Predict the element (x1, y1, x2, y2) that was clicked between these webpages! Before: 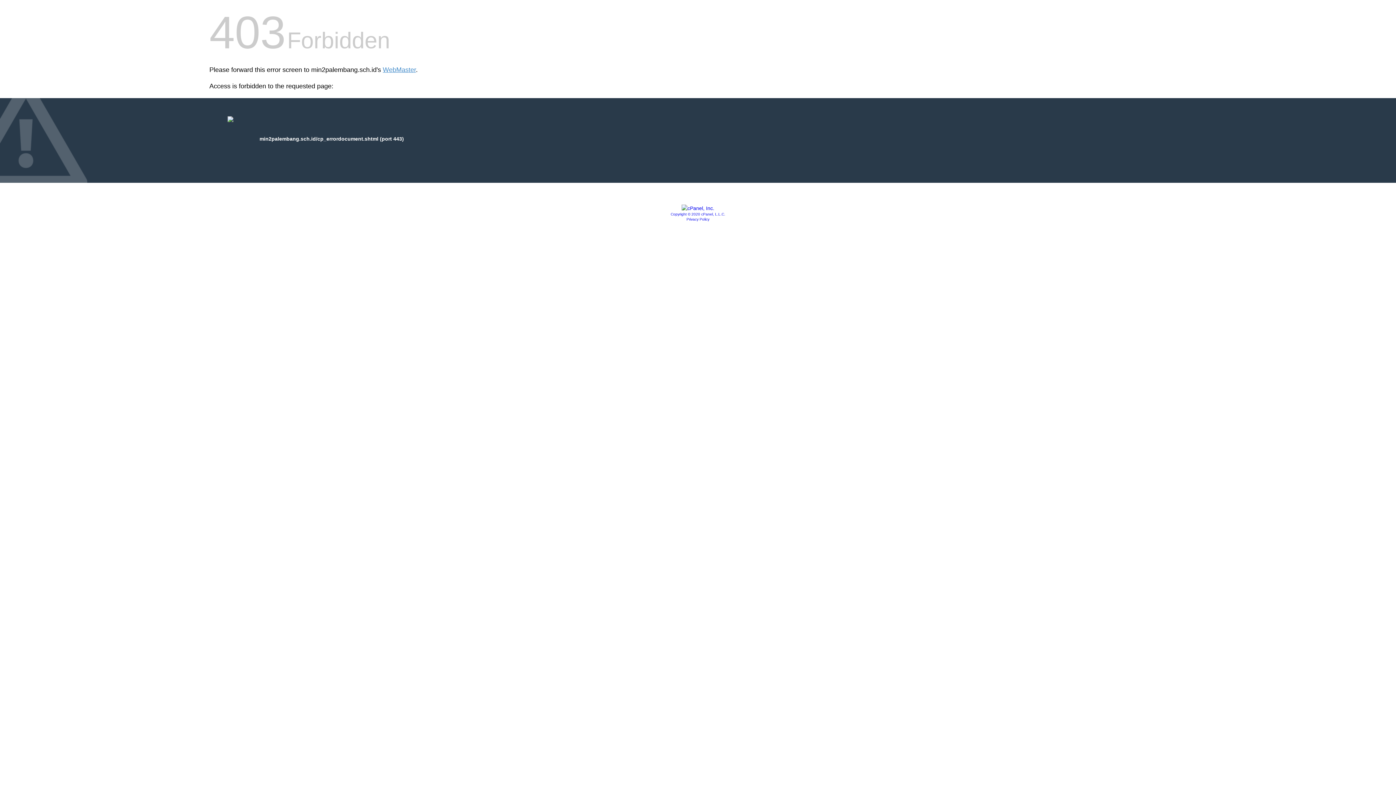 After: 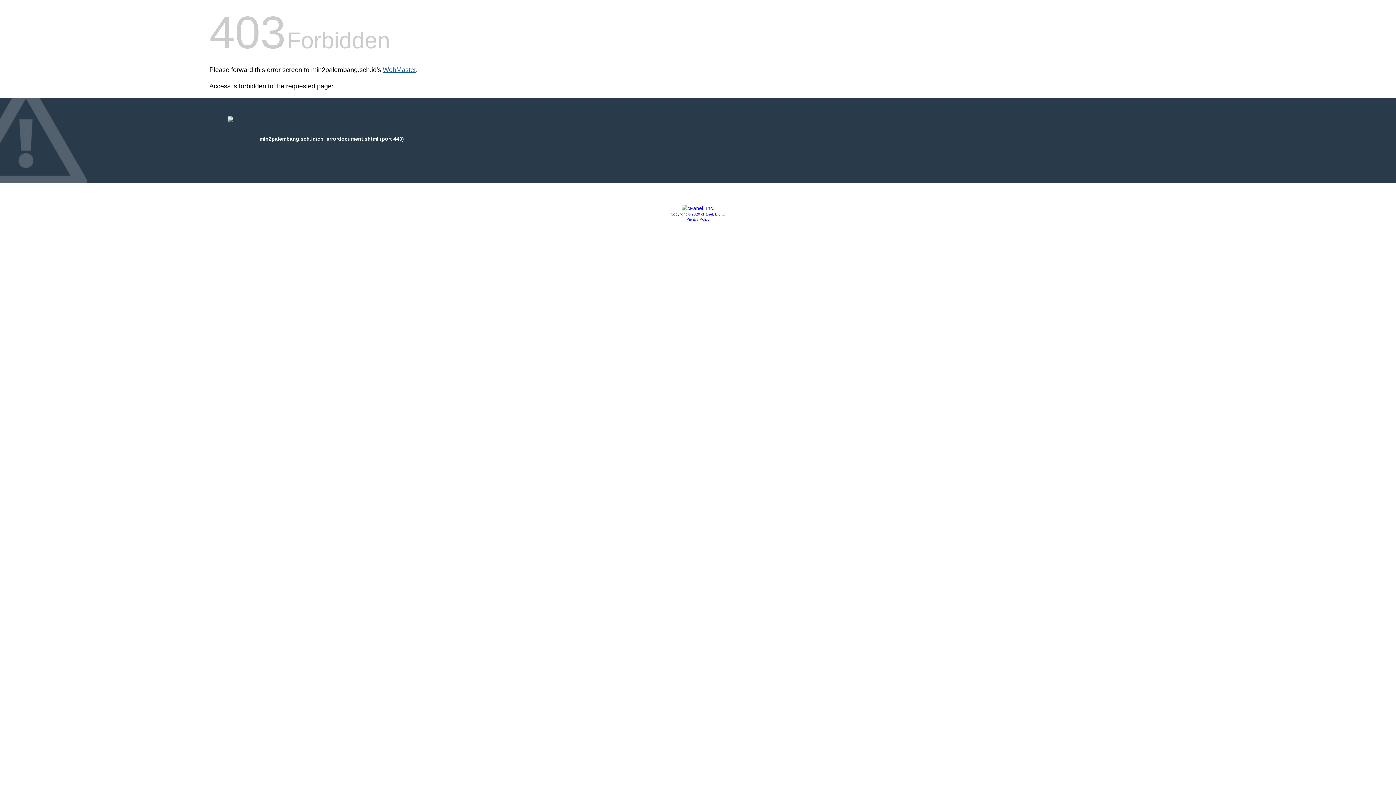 Action: label: WebMaster bbox: (382, 66, 416, 73)